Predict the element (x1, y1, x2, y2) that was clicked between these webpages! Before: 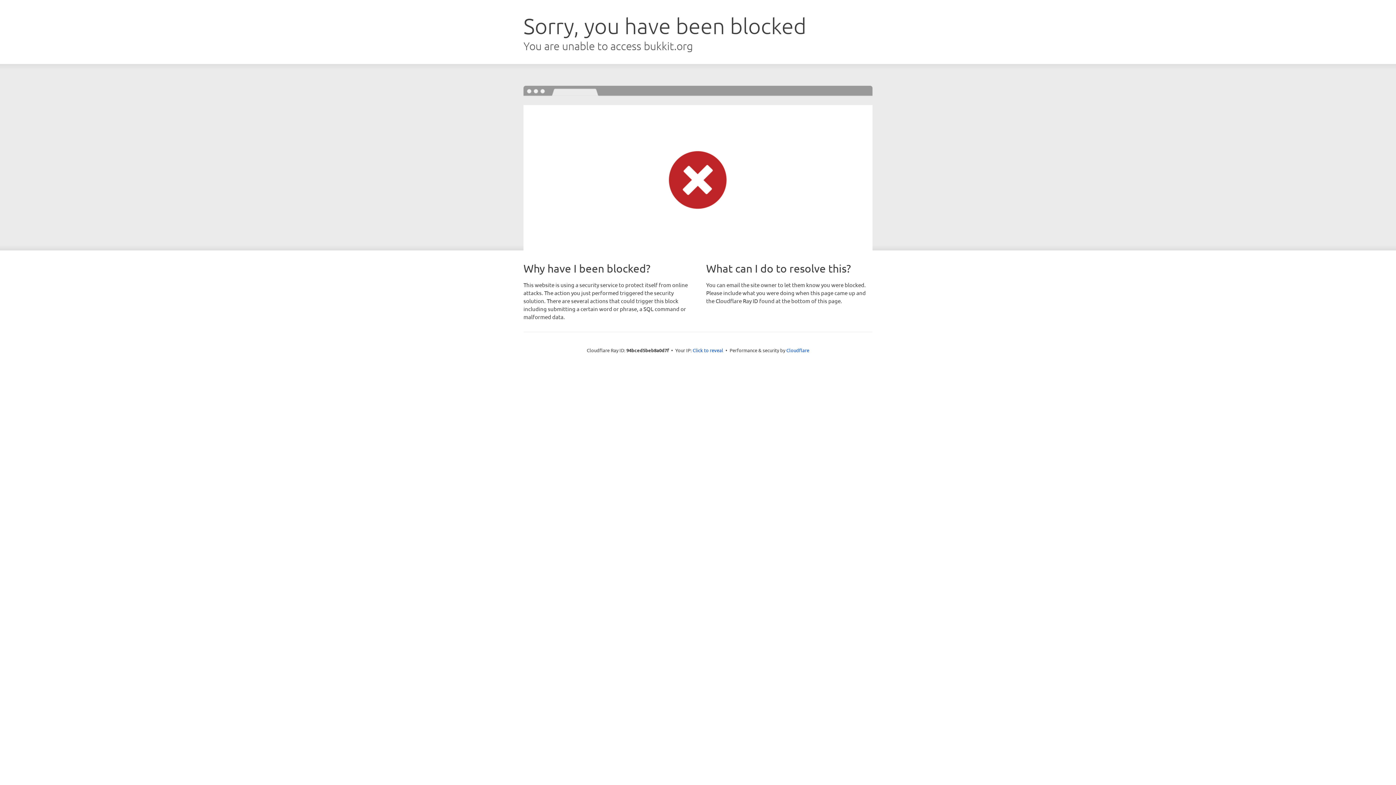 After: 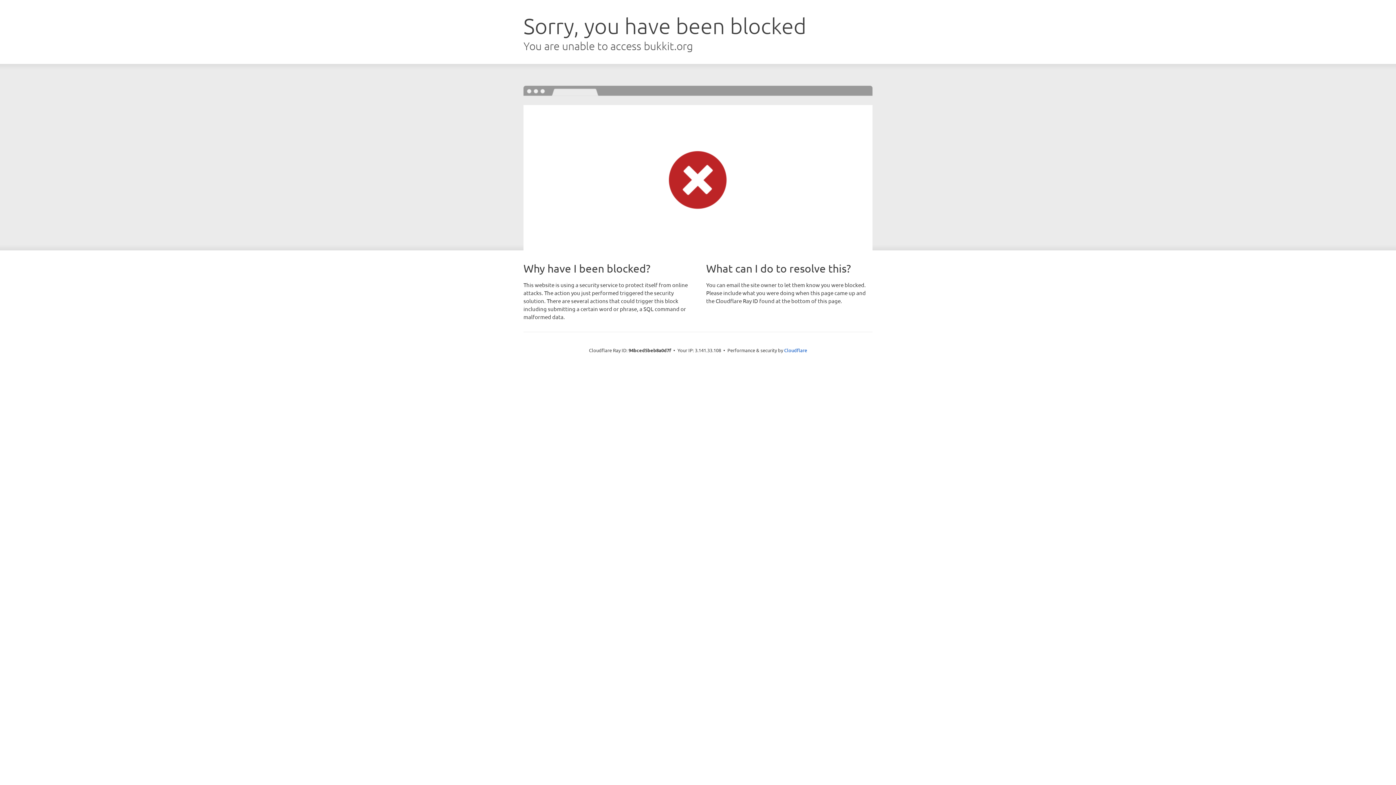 Action: label: Click to reveal bbox: (692, 346, 723, 353)